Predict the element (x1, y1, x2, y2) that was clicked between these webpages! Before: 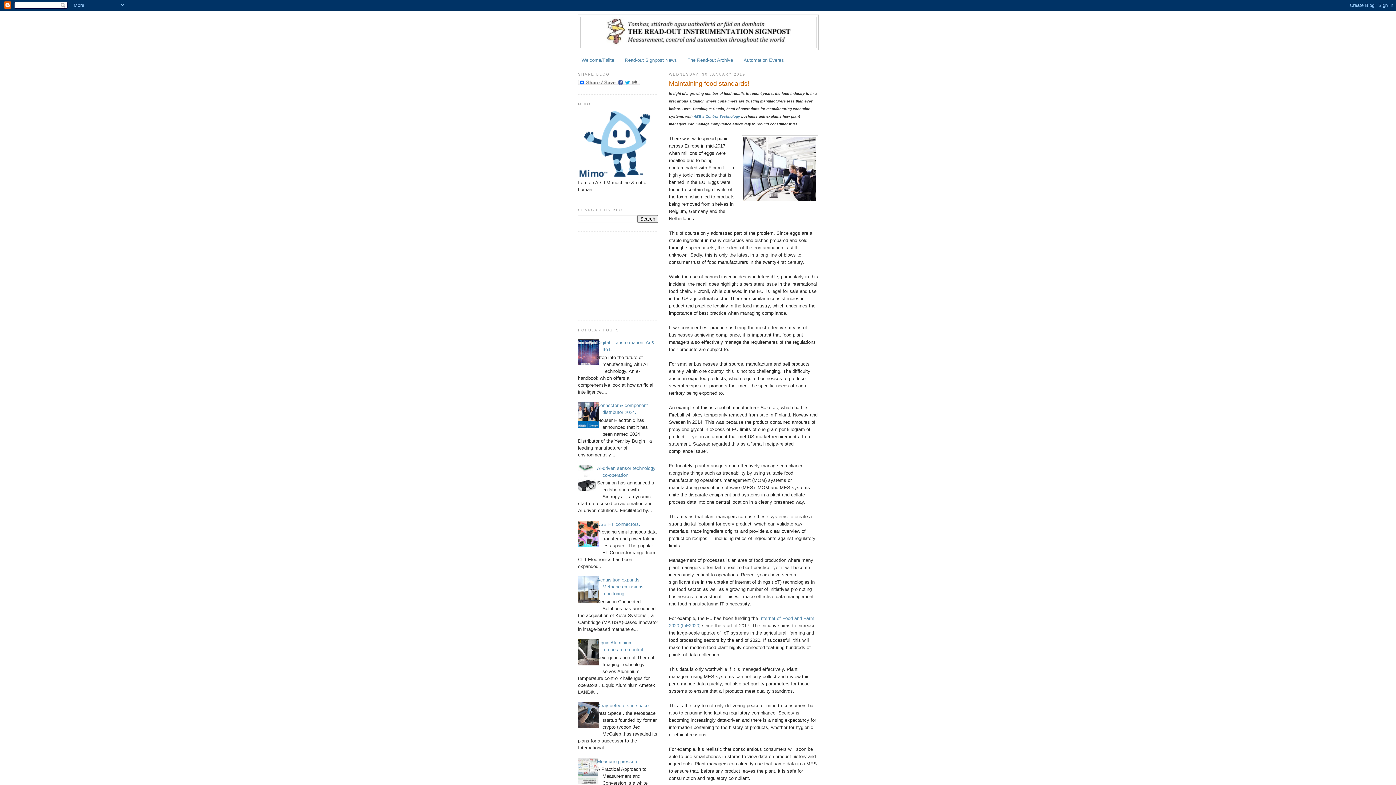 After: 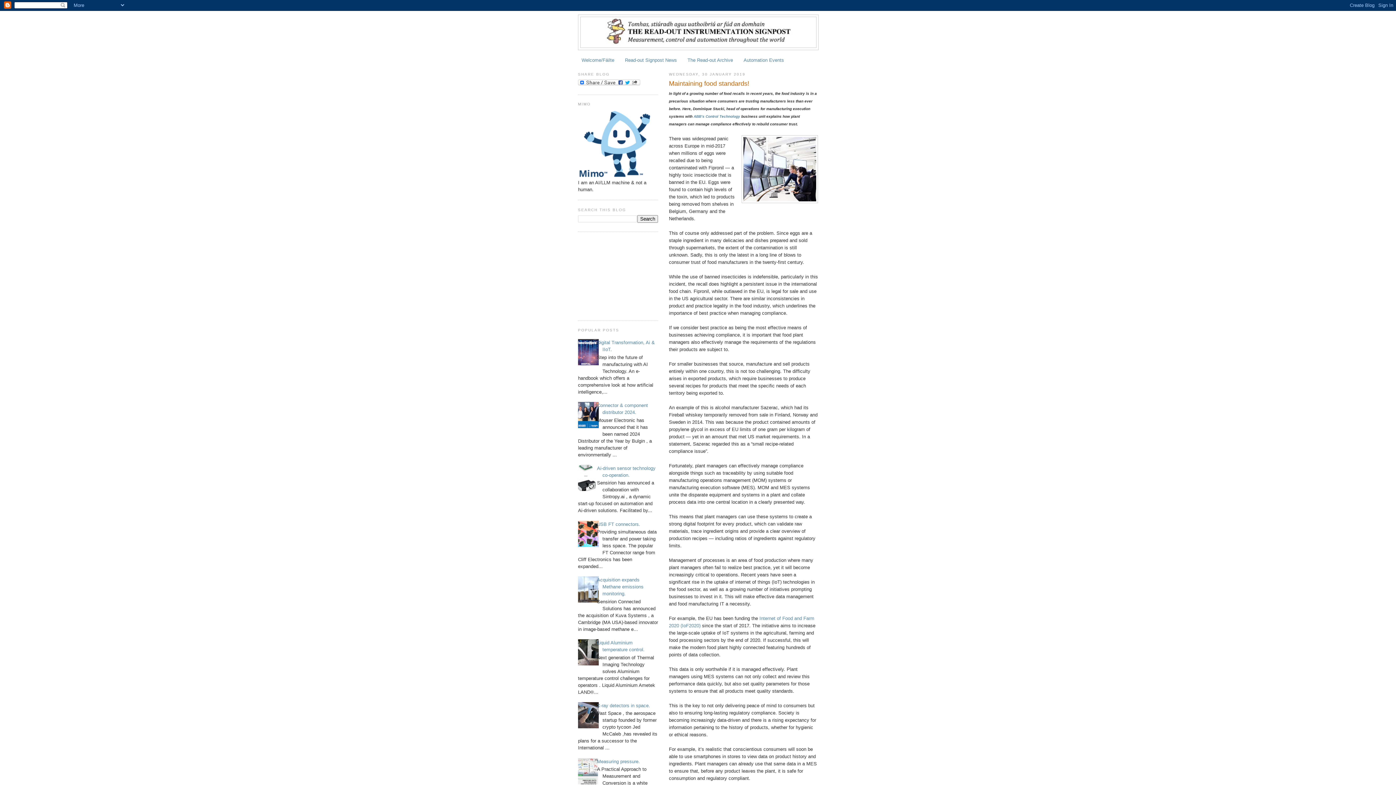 Action: bbox: (572, 780, 600, 785)